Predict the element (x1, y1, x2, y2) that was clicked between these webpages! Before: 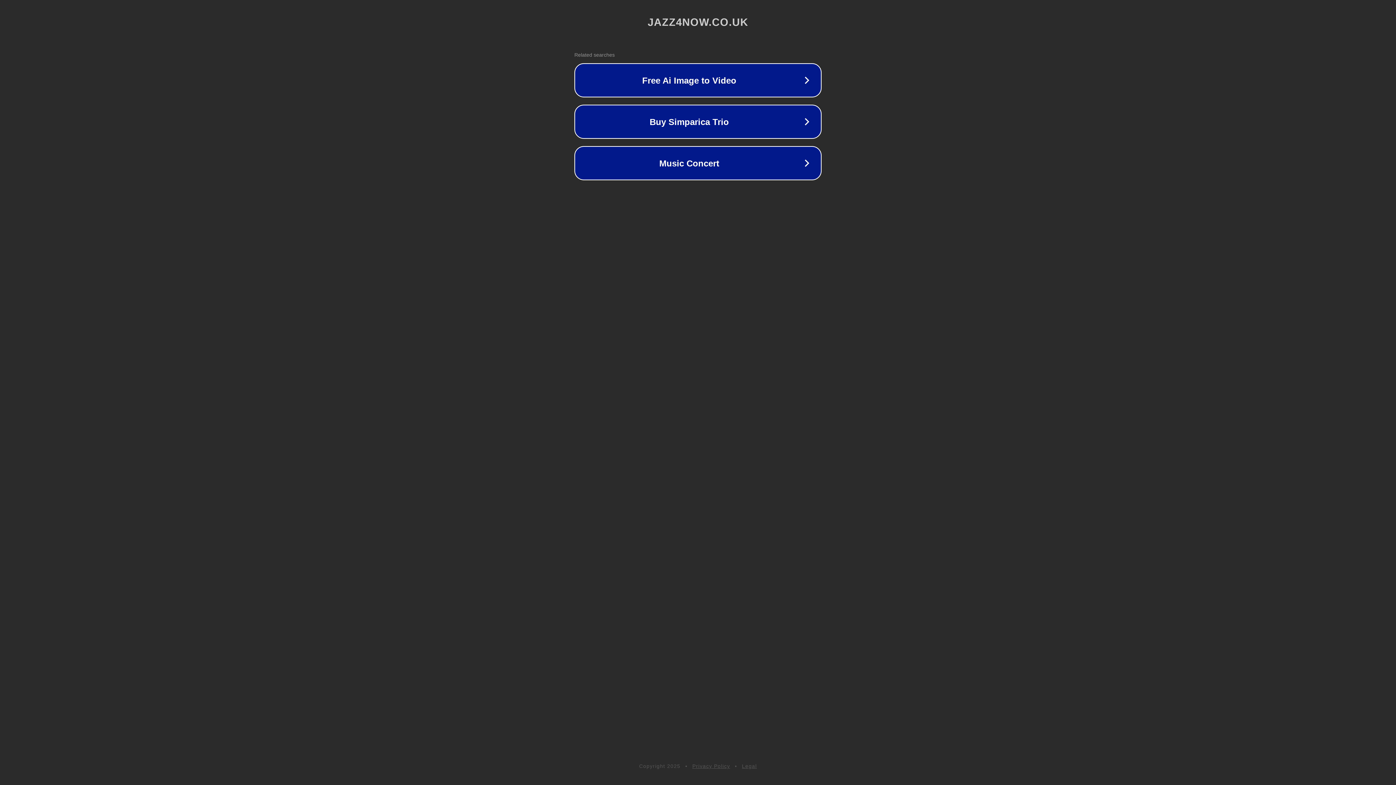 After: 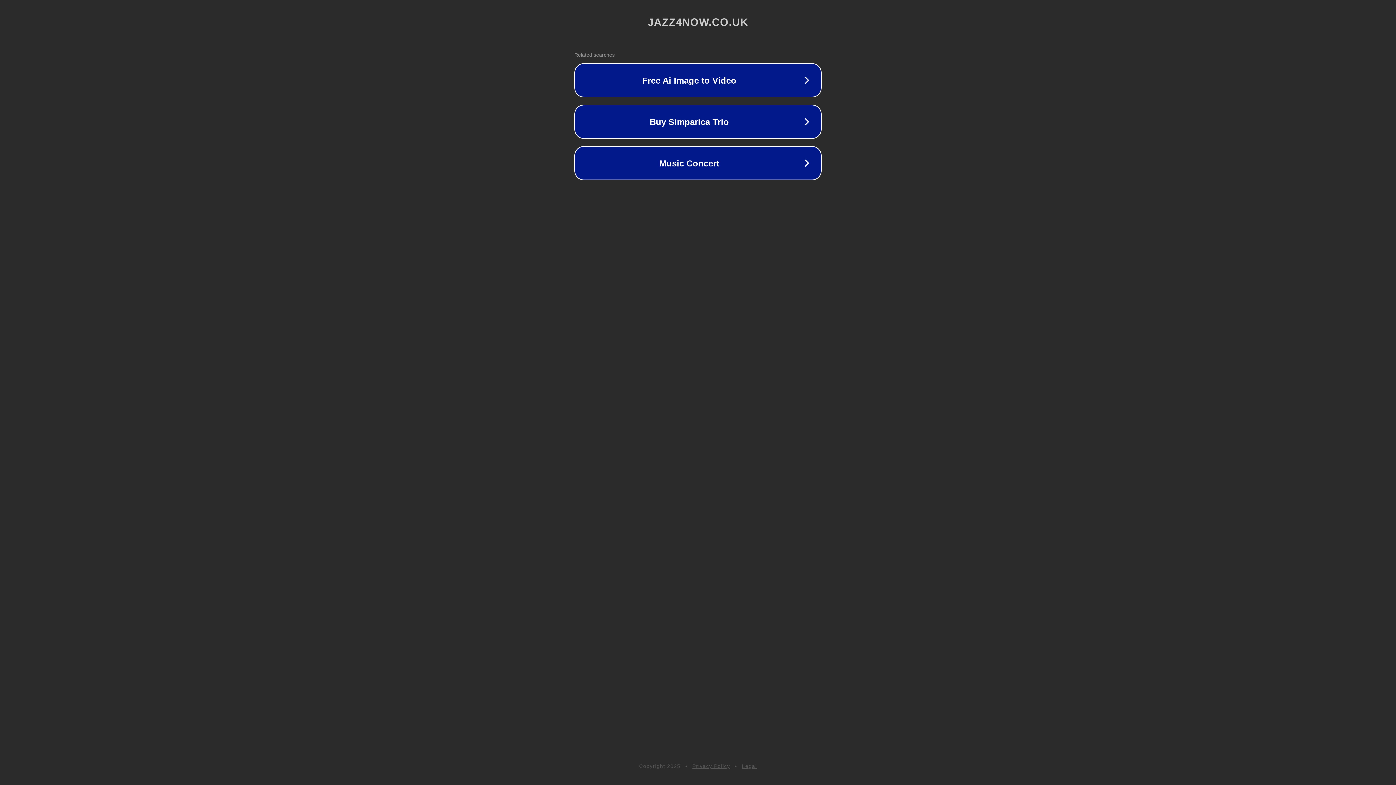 Action: bbox: (692, 763, 730, 769) label: Privacy Policy